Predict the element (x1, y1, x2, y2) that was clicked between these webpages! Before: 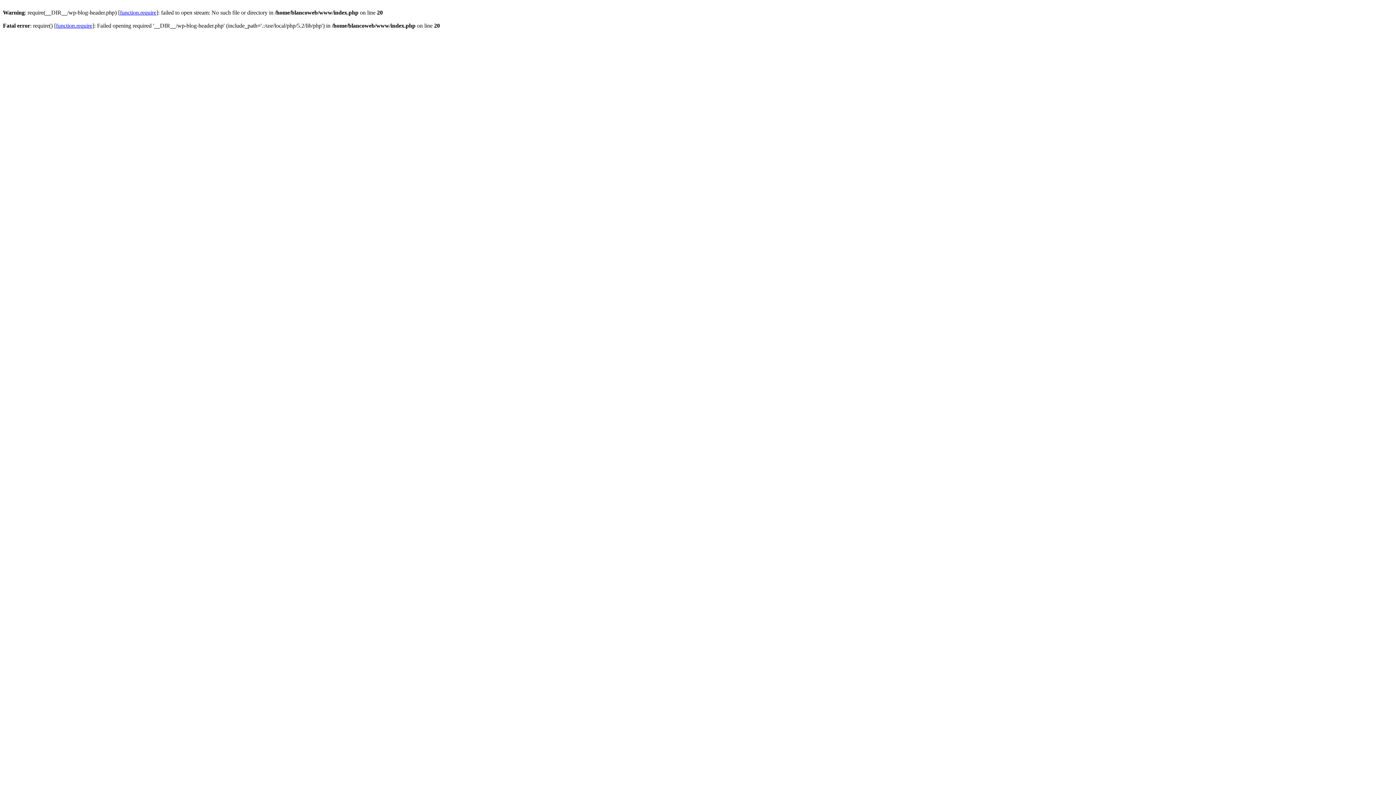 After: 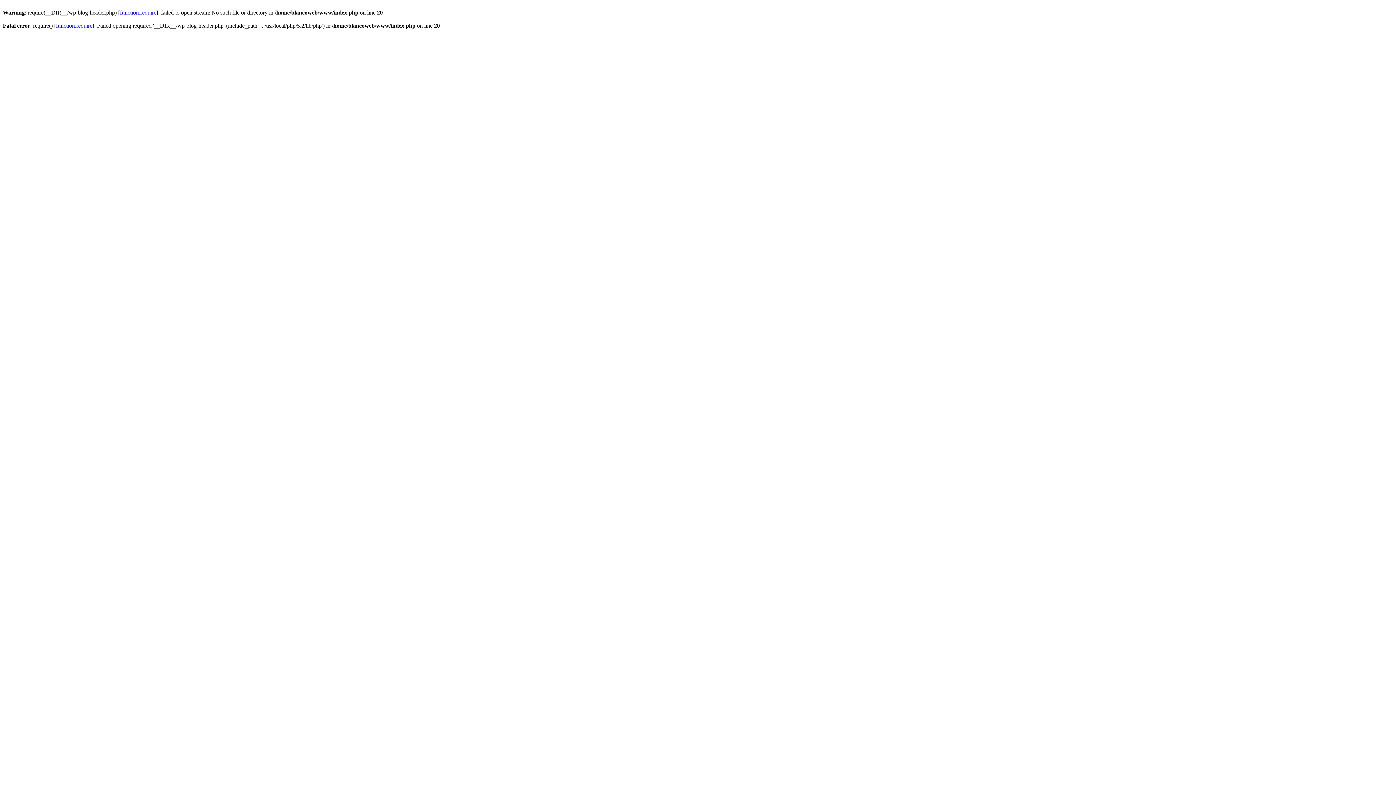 Action: label: function.require bbox: (120, 9, 156, 15)